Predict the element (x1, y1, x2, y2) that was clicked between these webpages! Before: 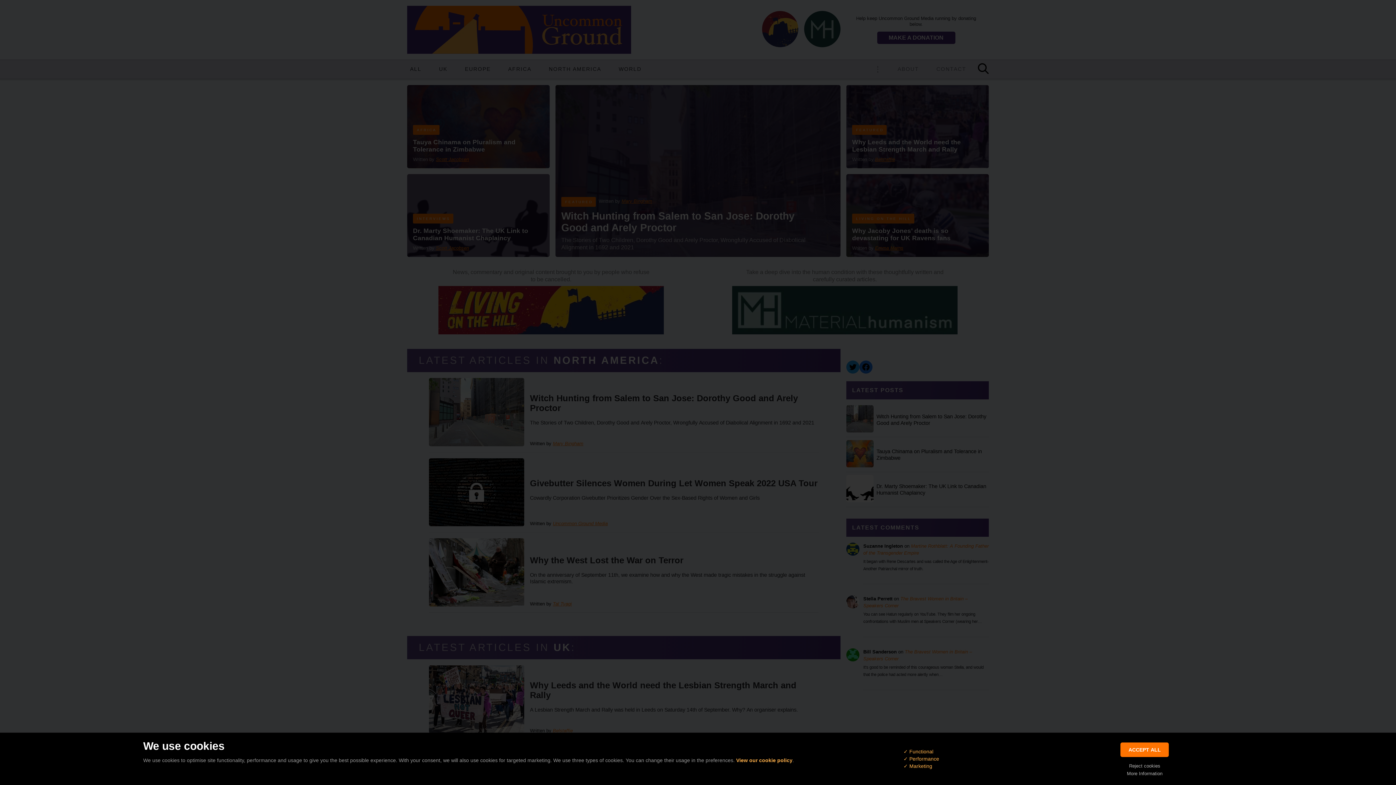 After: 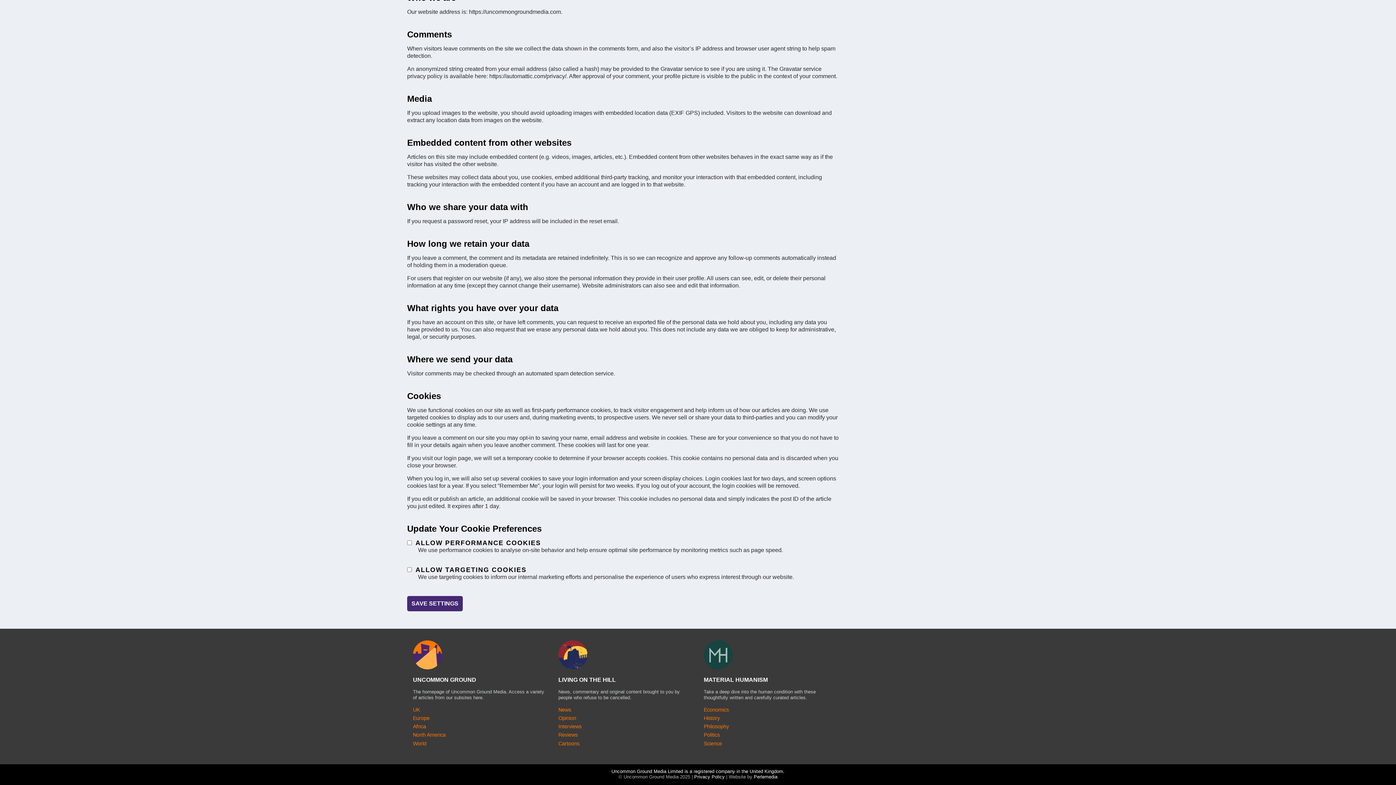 Action: bbox: (1127, 770, 1162, 777) label: More Information